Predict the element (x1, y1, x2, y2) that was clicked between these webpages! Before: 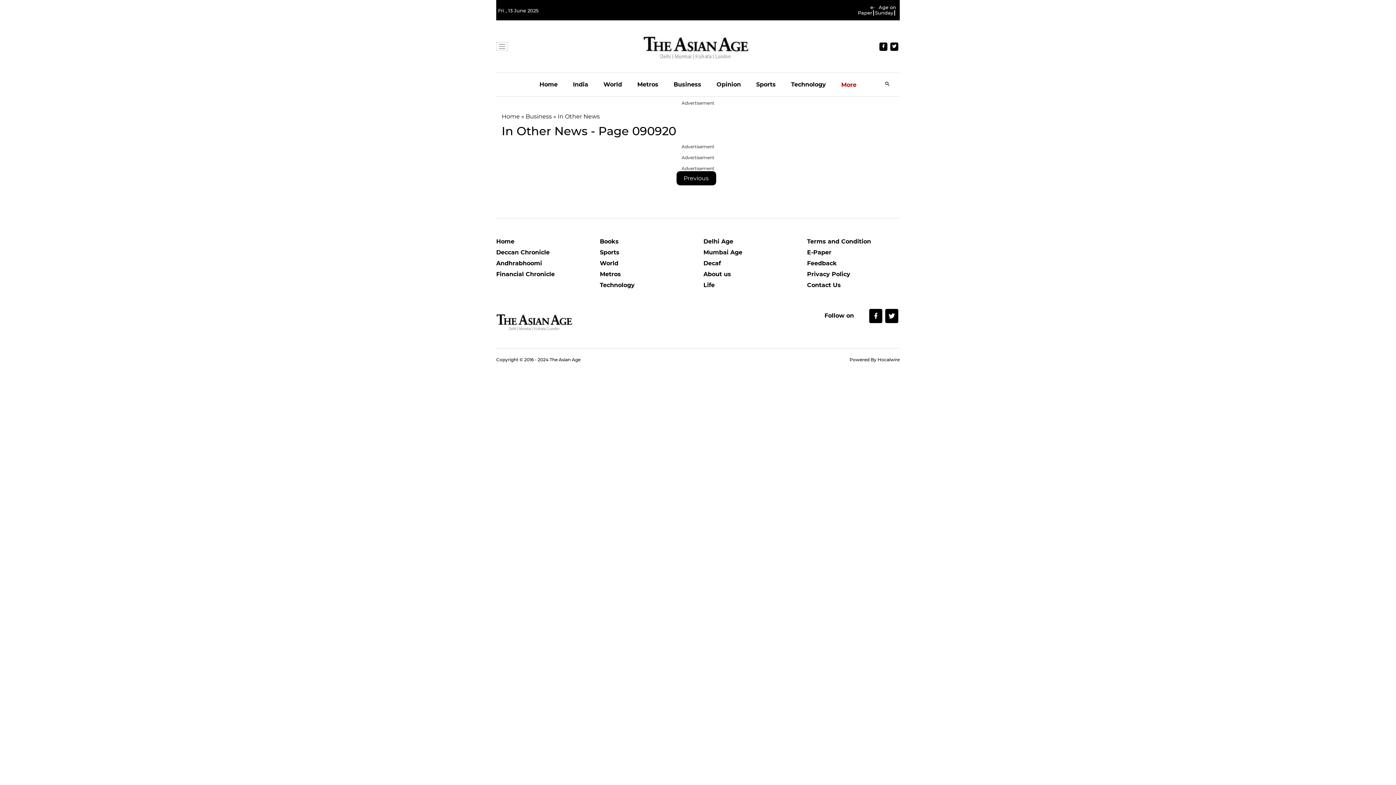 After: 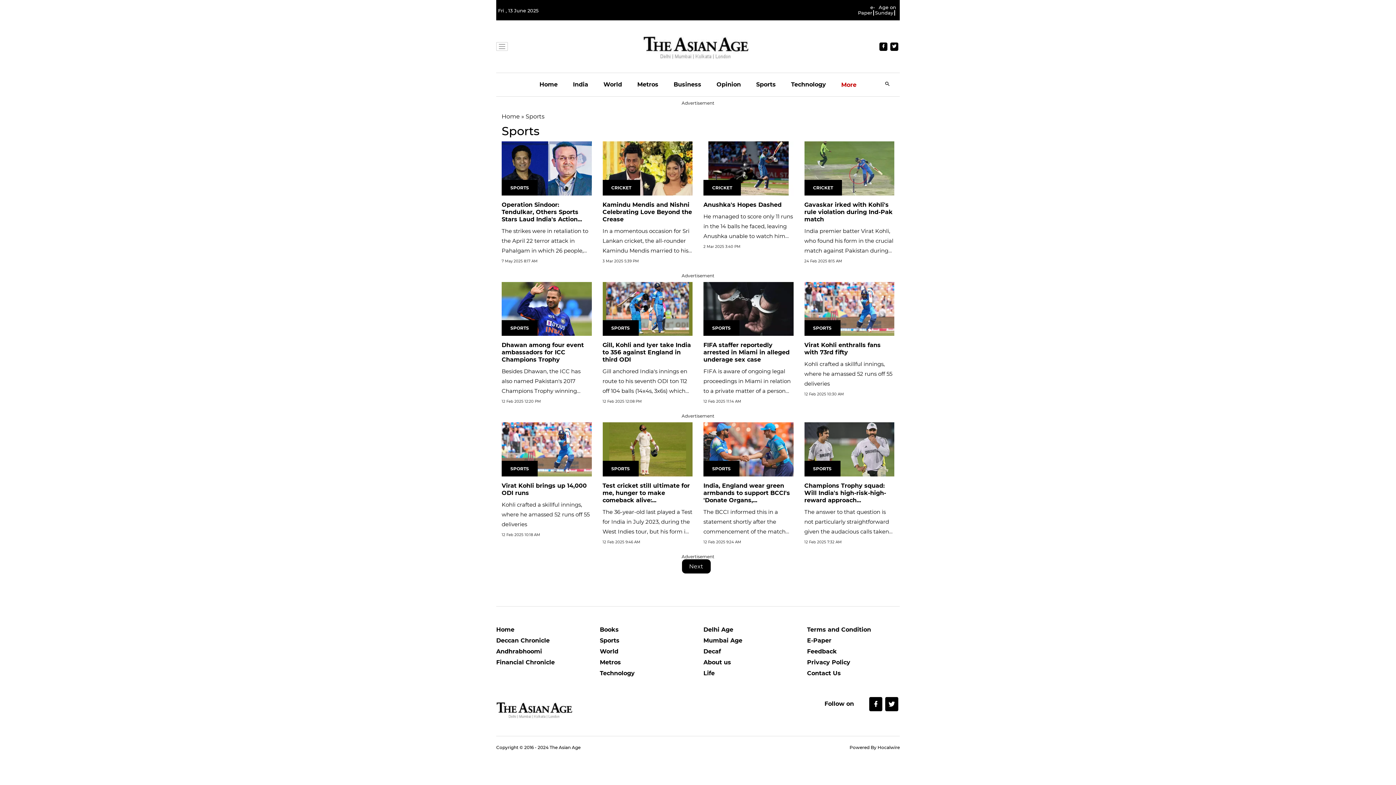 Action: bbox: (600, 249, 692, 260) label: Sports